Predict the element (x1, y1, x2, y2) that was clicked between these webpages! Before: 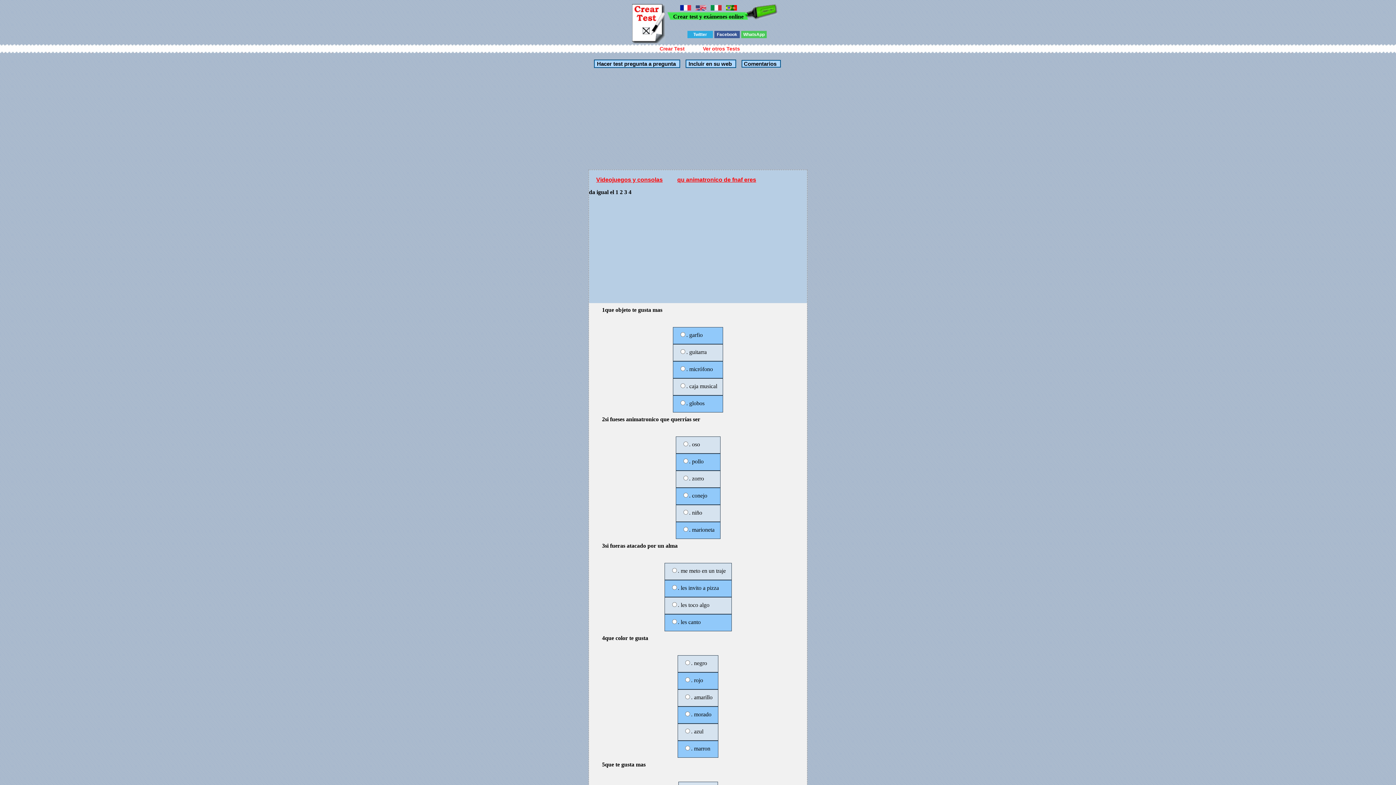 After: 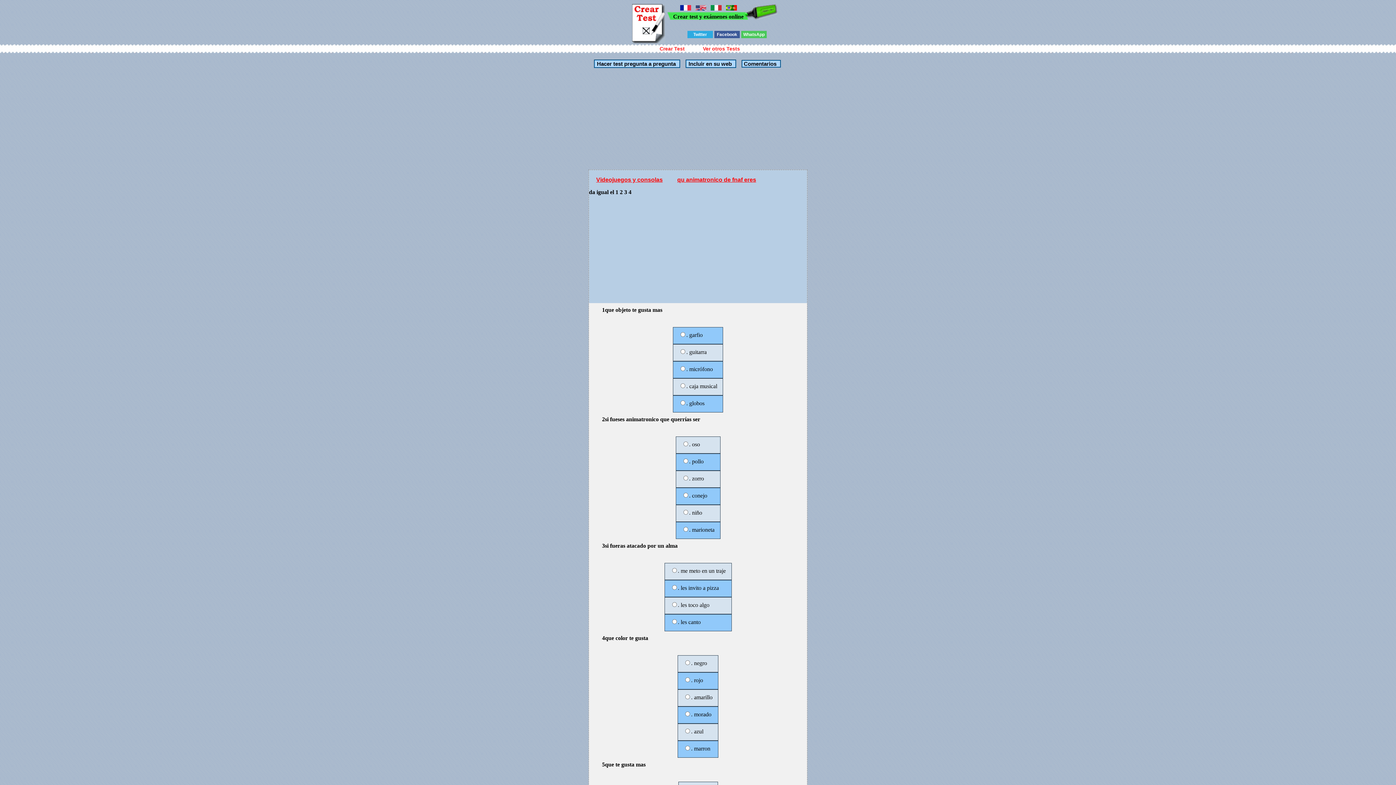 Action: bbox: (741, 30, 766, 38) label: WhatsApp